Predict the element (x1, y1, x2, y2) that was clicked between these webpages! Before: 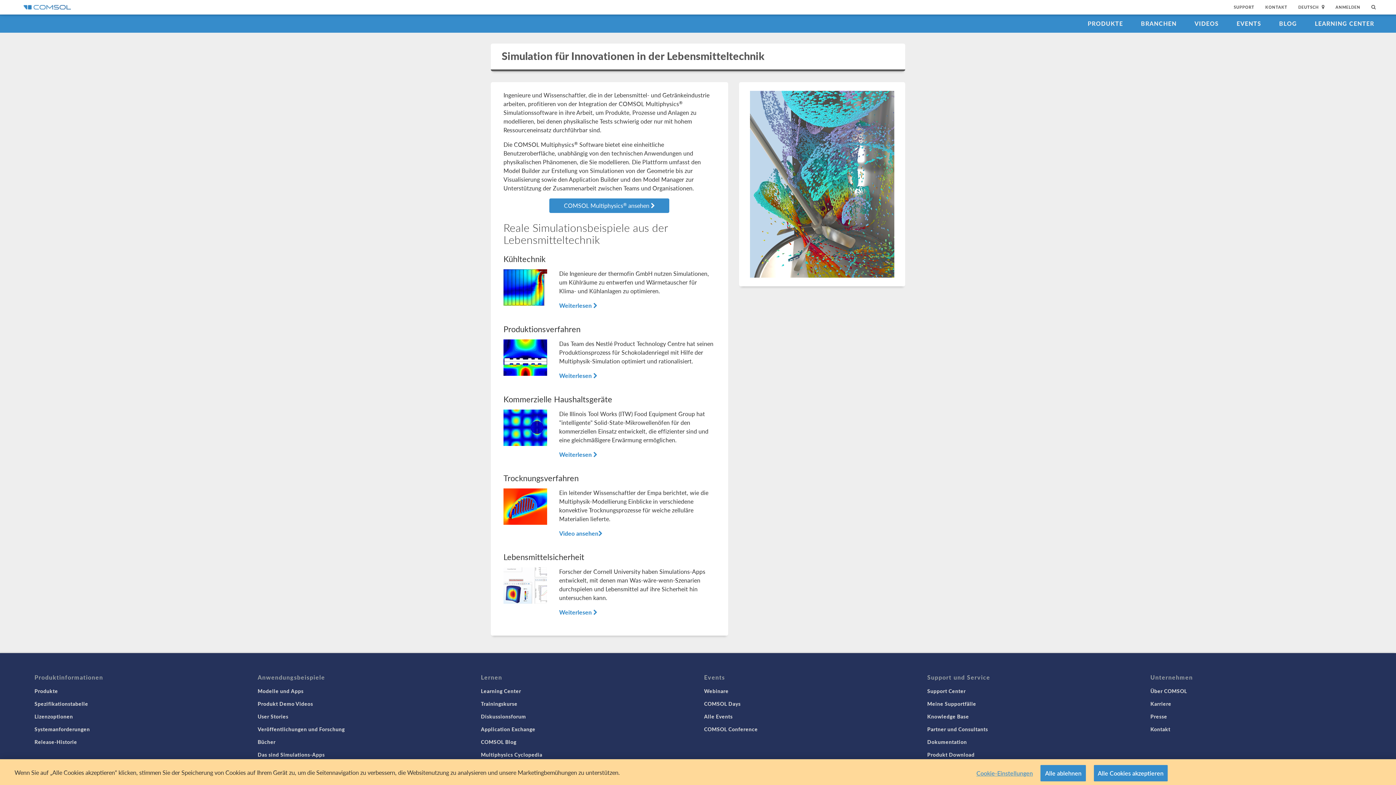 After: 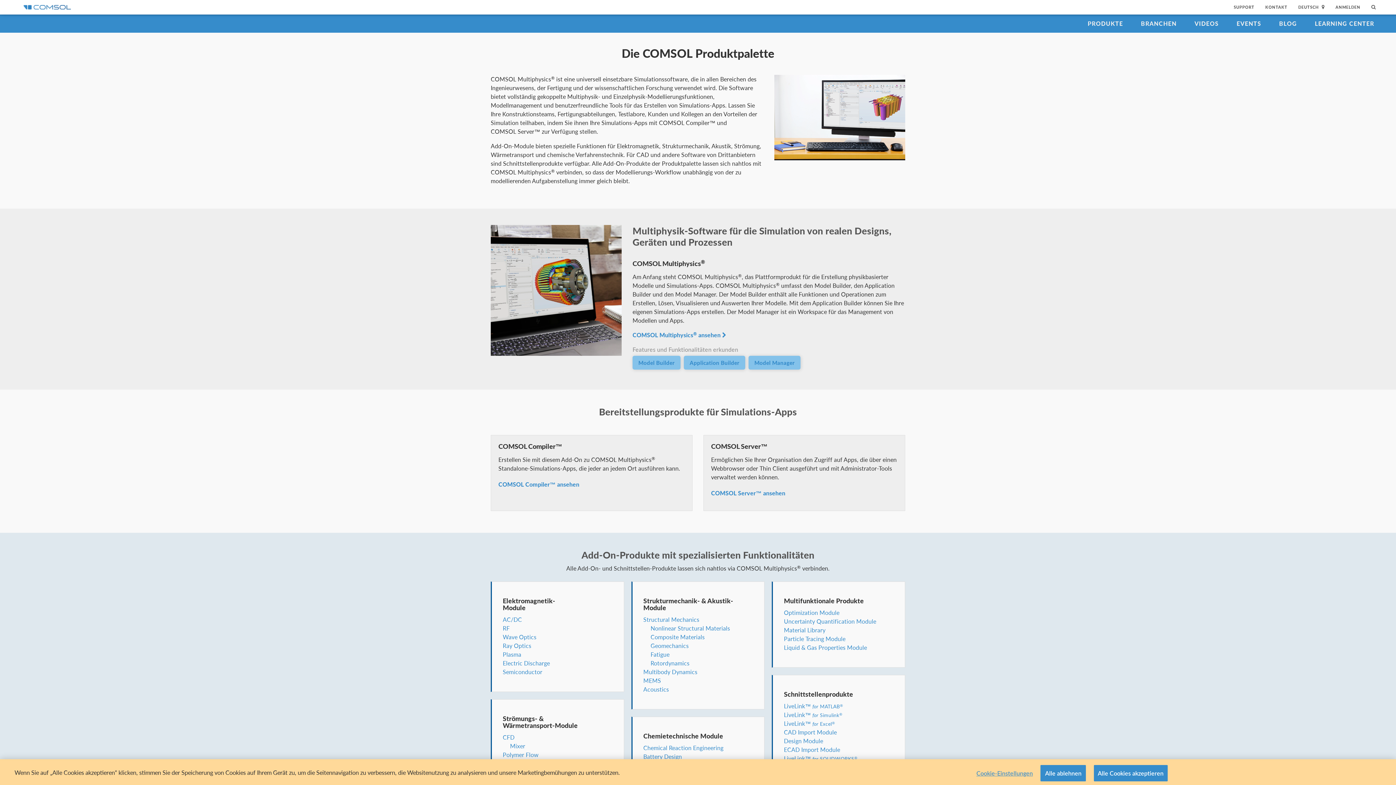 Action: label: PRODUKTE bbox: (1080, 14, 1130, 32)